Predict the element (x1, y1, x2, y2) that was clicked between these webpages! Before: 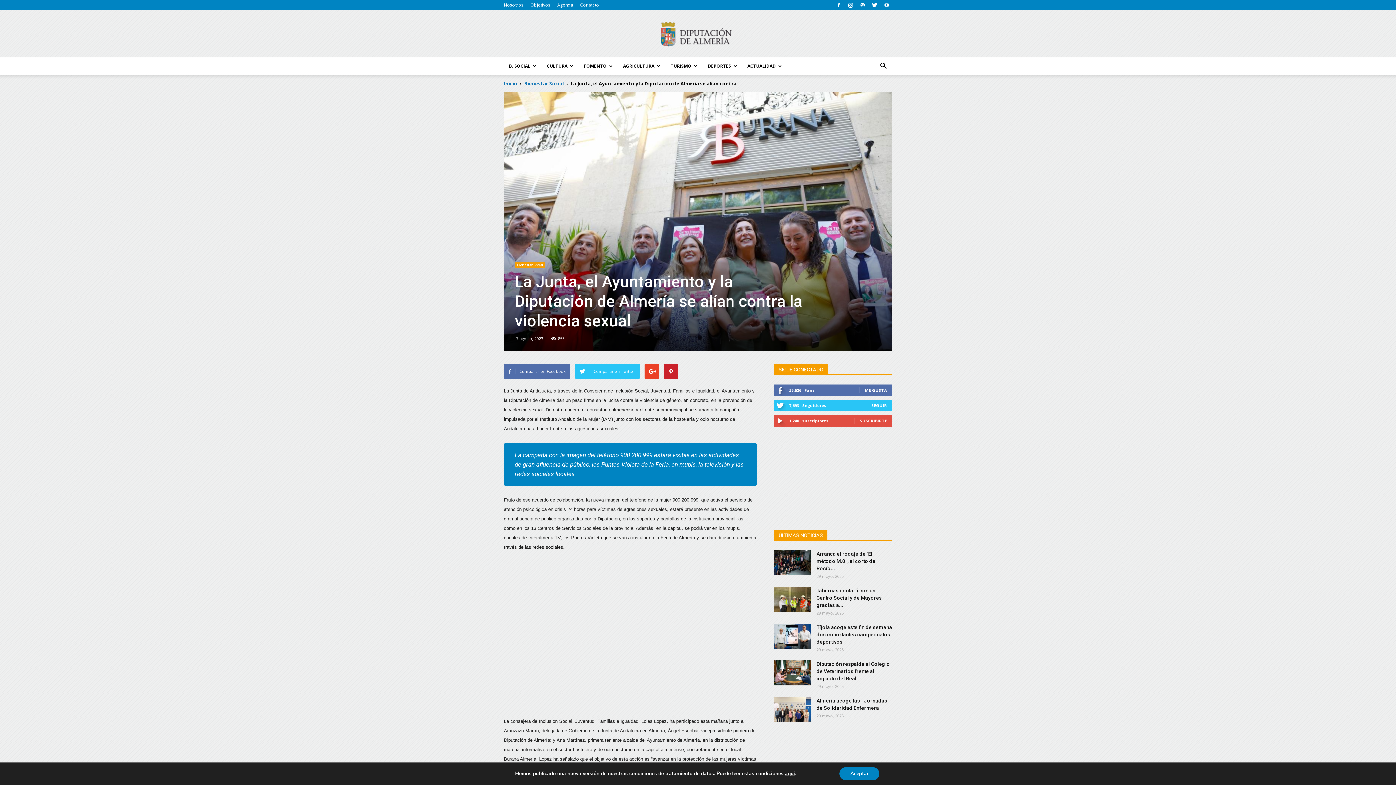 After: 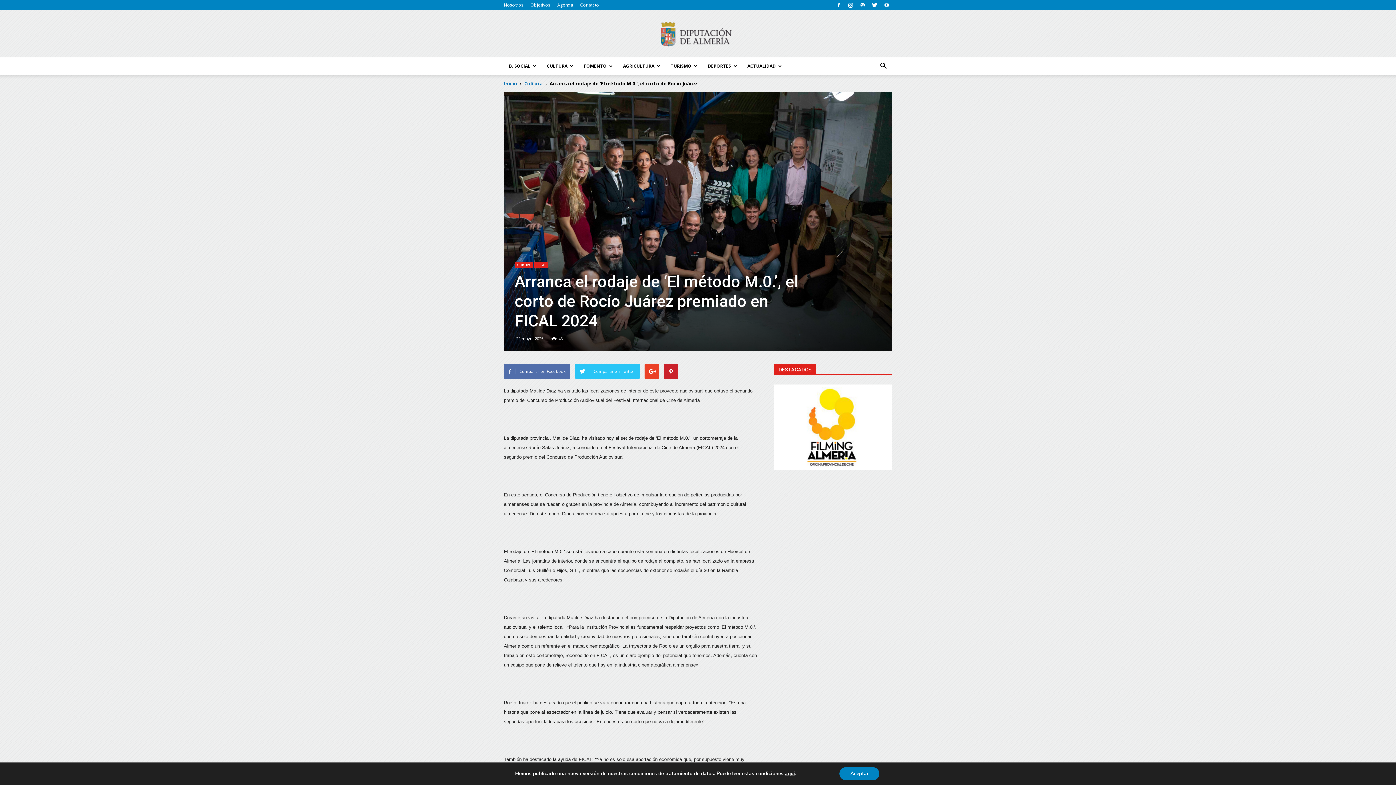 Action: bbox: (774, 550, 810, 575)